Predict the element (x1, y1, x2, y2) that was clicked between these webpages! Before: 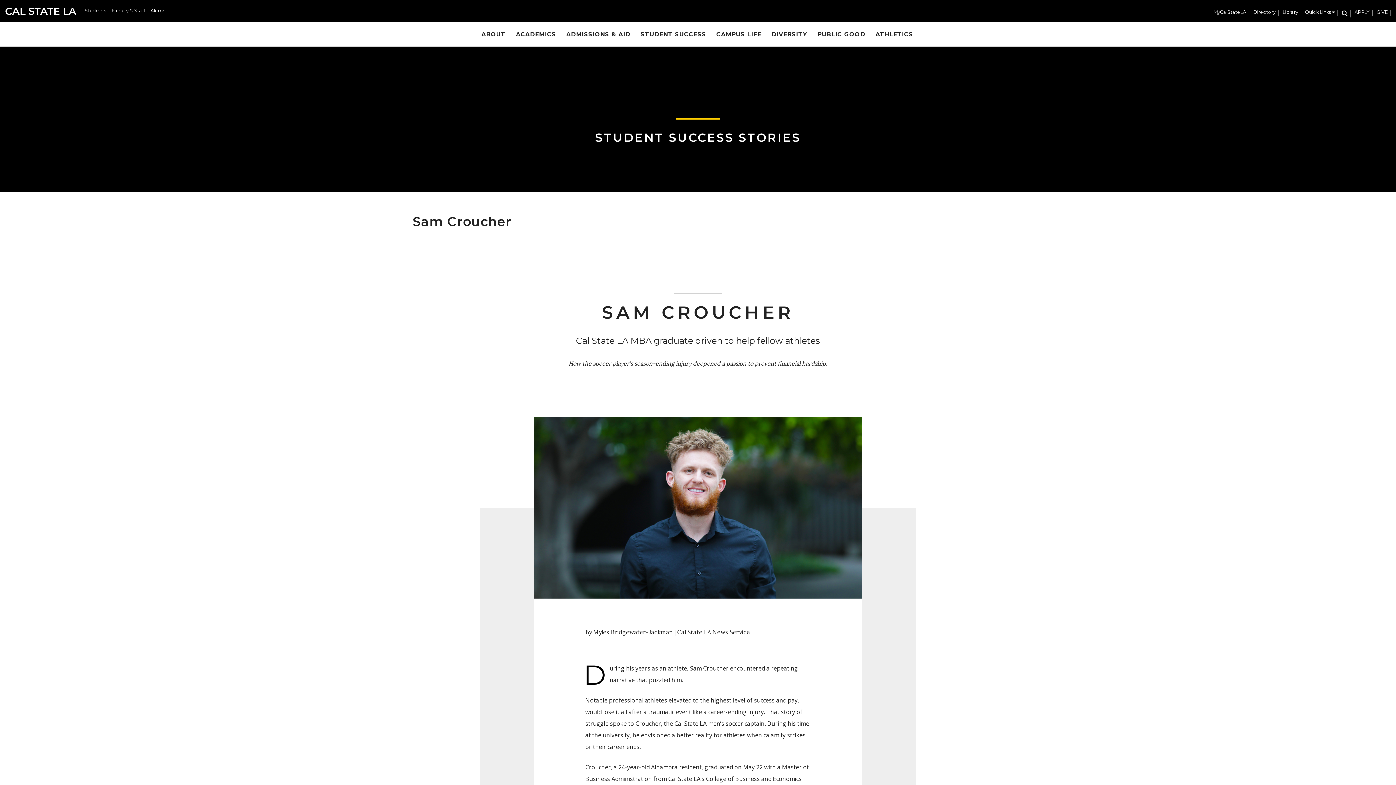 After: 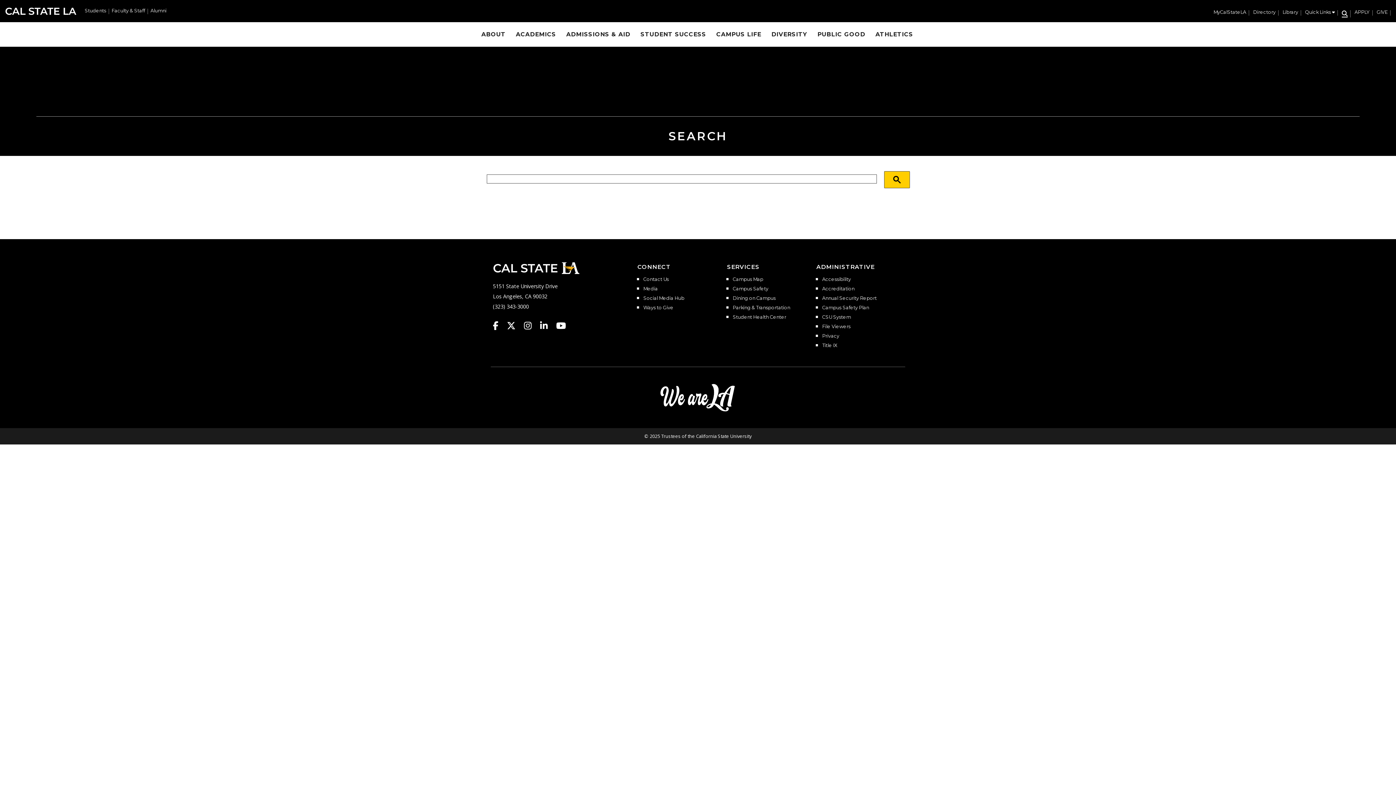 Action: bbox: (1342, 10, 1348, 17)